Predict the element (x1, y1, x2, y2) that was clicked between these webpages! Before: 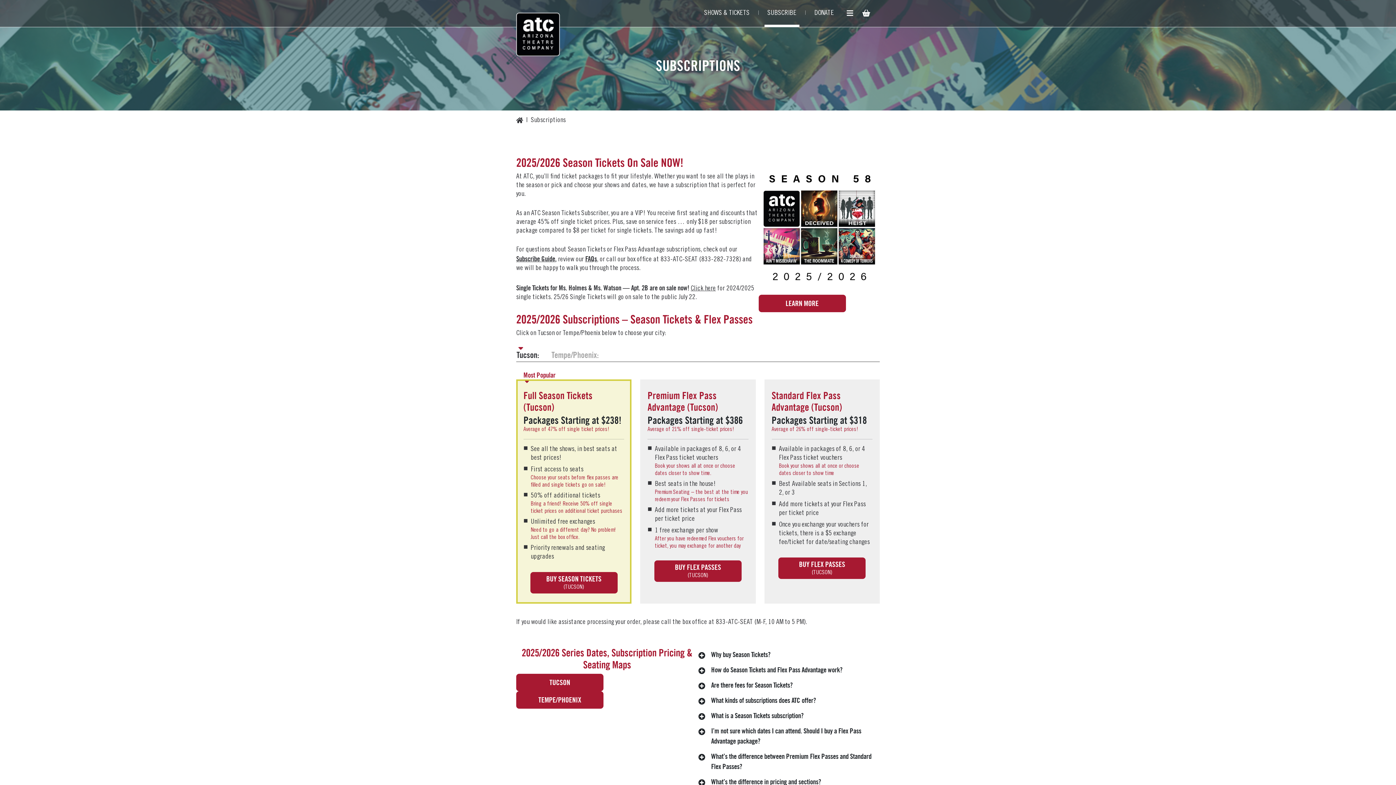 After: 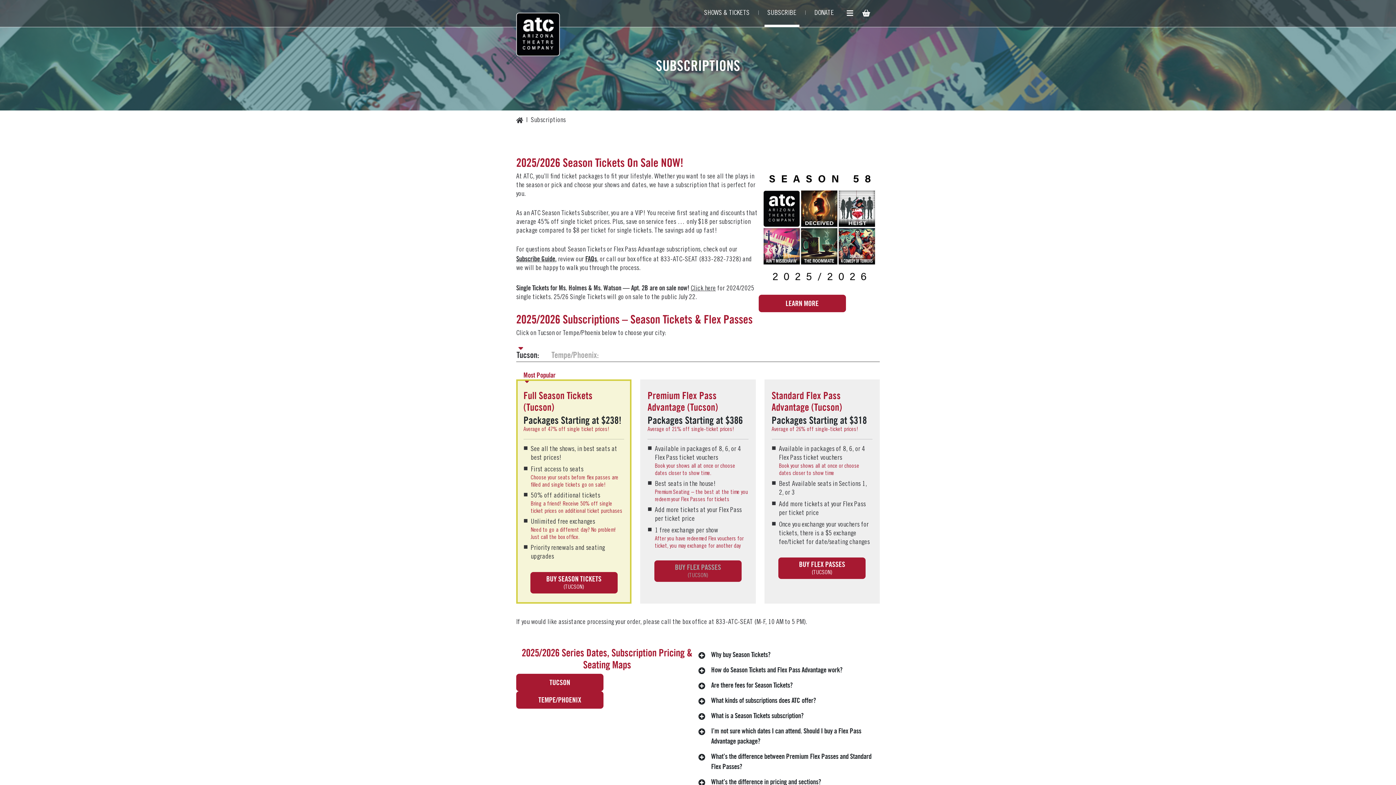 Action: bbox: (654, 560, 741, 582) label: BUY FLEX PASSES
(TUCSON)